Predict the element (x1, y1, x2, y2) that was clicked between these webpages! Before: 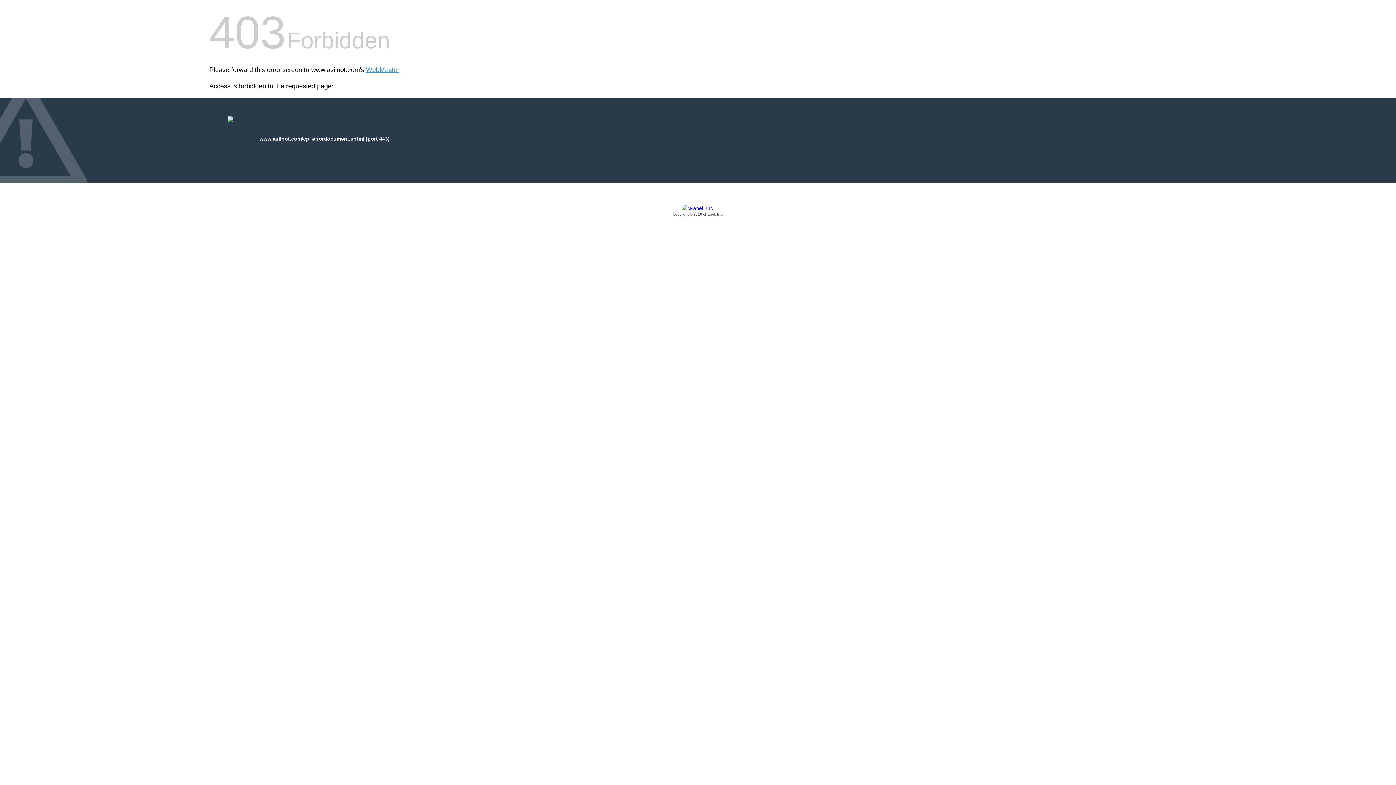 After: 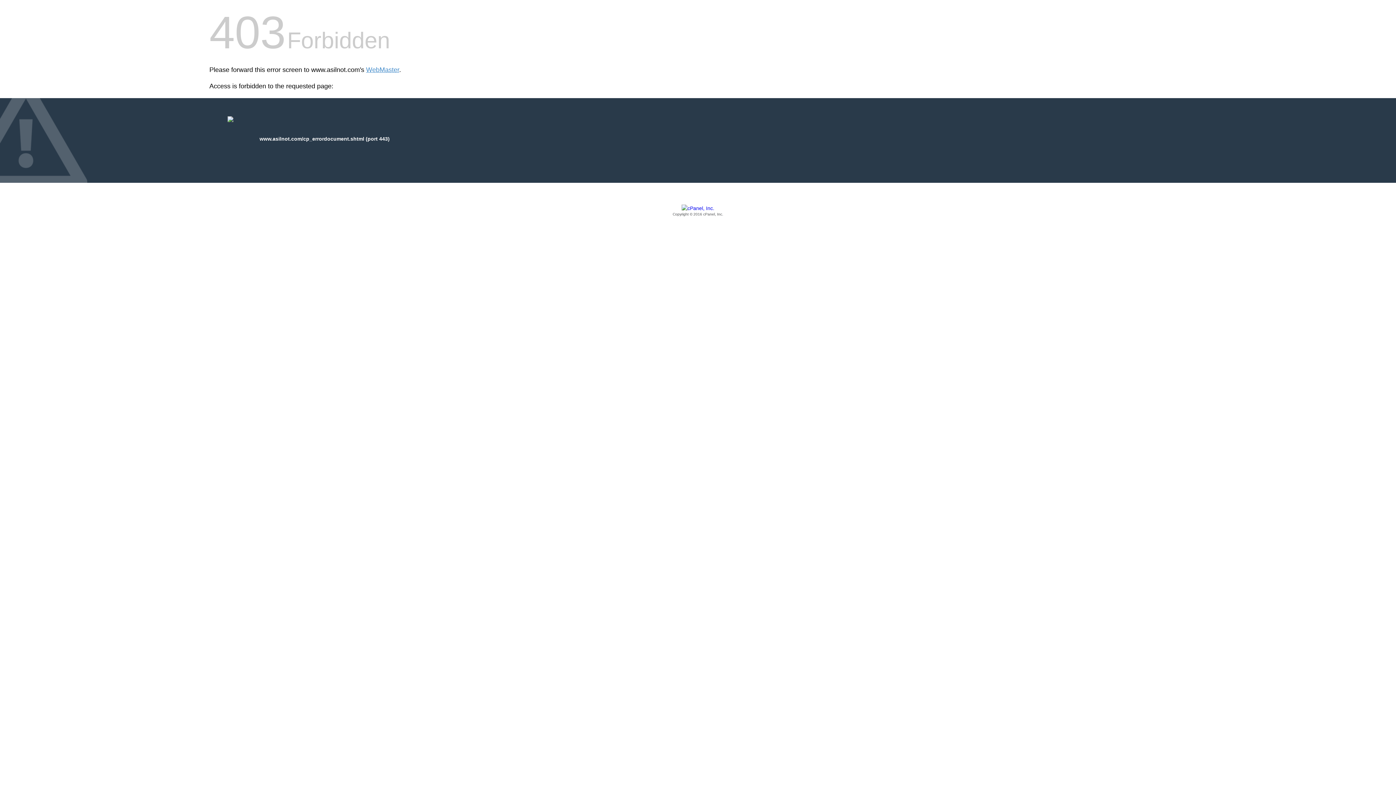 Action: bbox: (209, 205, 1186, 217) label: Copyright © 2016 cPanel, Inc.